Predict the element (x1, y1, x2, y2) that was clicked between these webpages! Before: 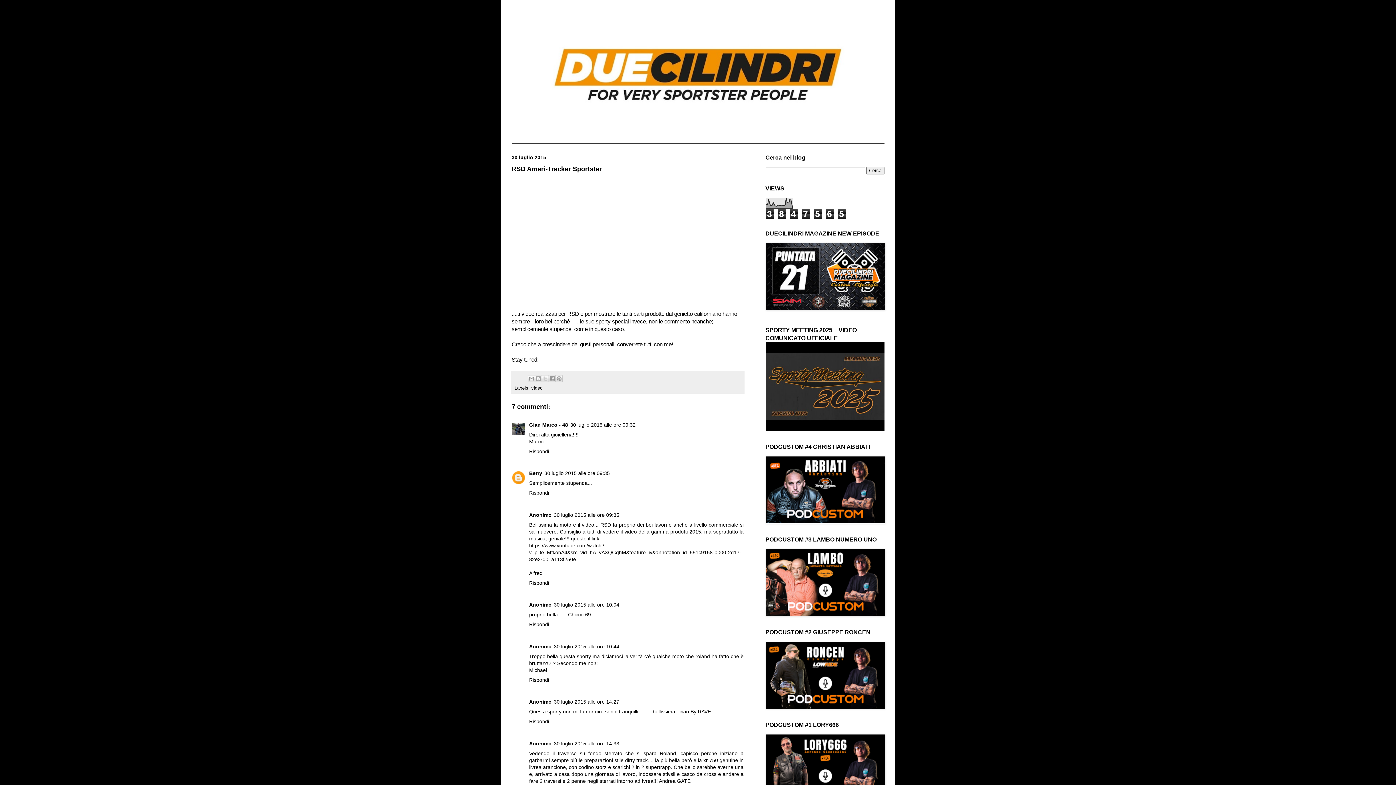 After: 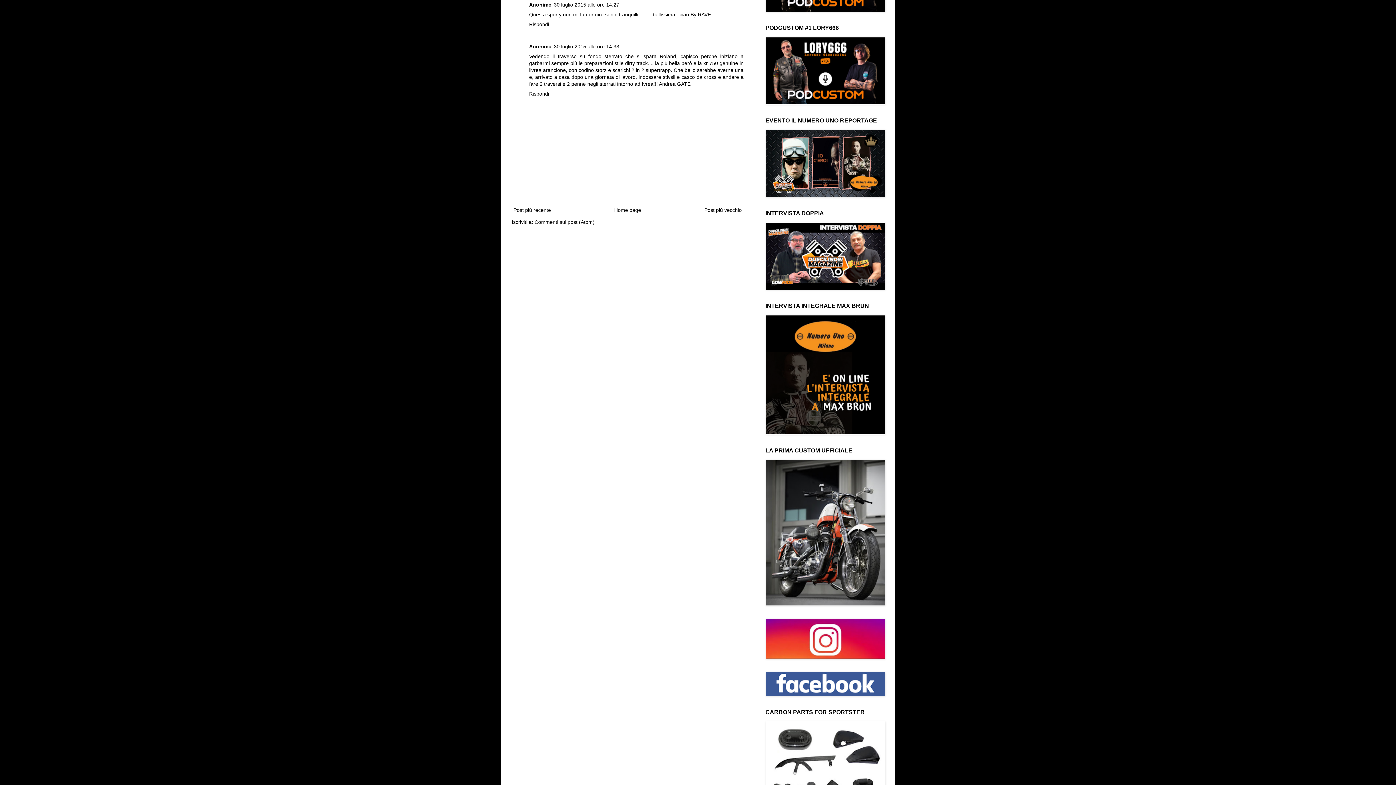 Action: label: 30 luglio 2015 alle ore 14:27 bbox: (554, 699, 619, 705)